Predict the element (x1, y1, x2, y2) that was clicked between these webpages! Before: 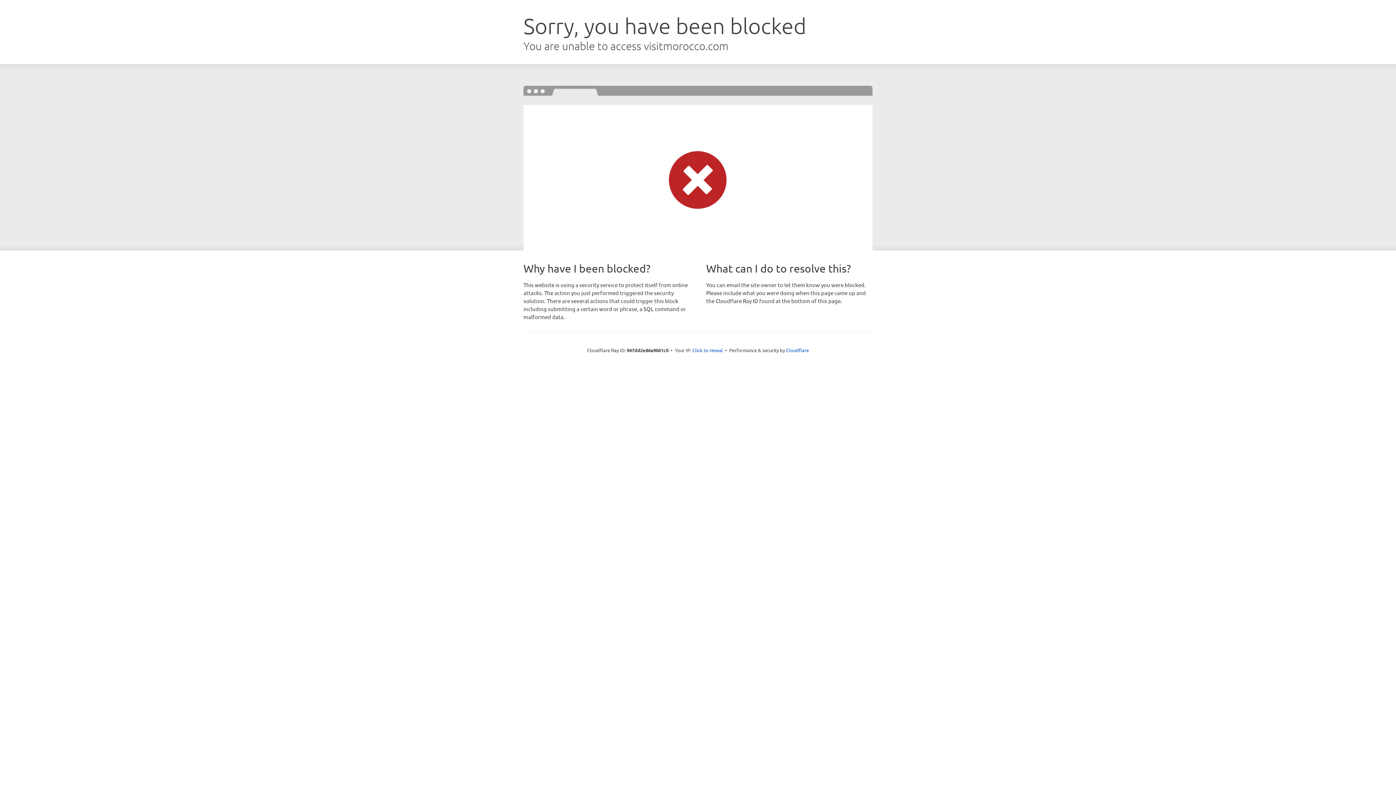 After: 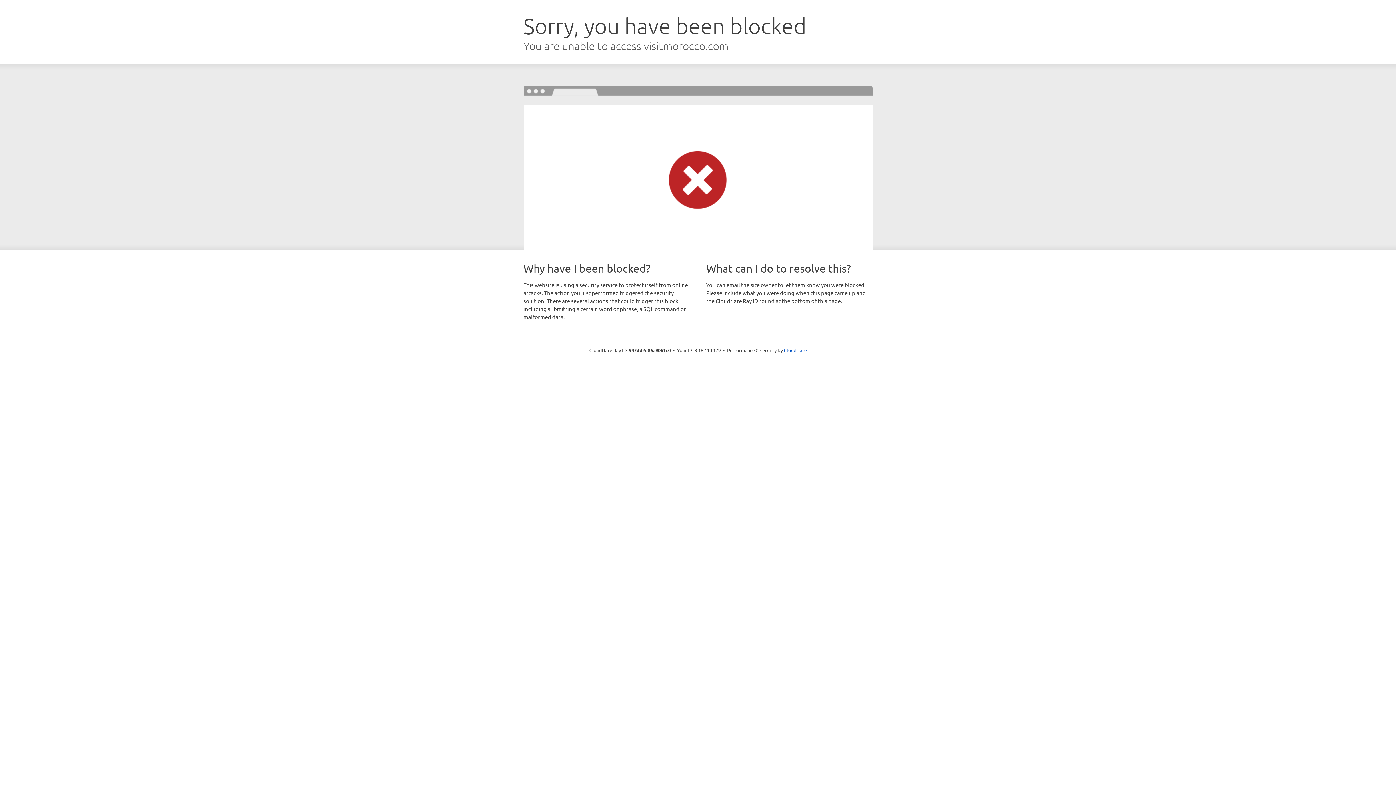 Action: bbox: (692, 346, 723, 353) label: Click to reveal